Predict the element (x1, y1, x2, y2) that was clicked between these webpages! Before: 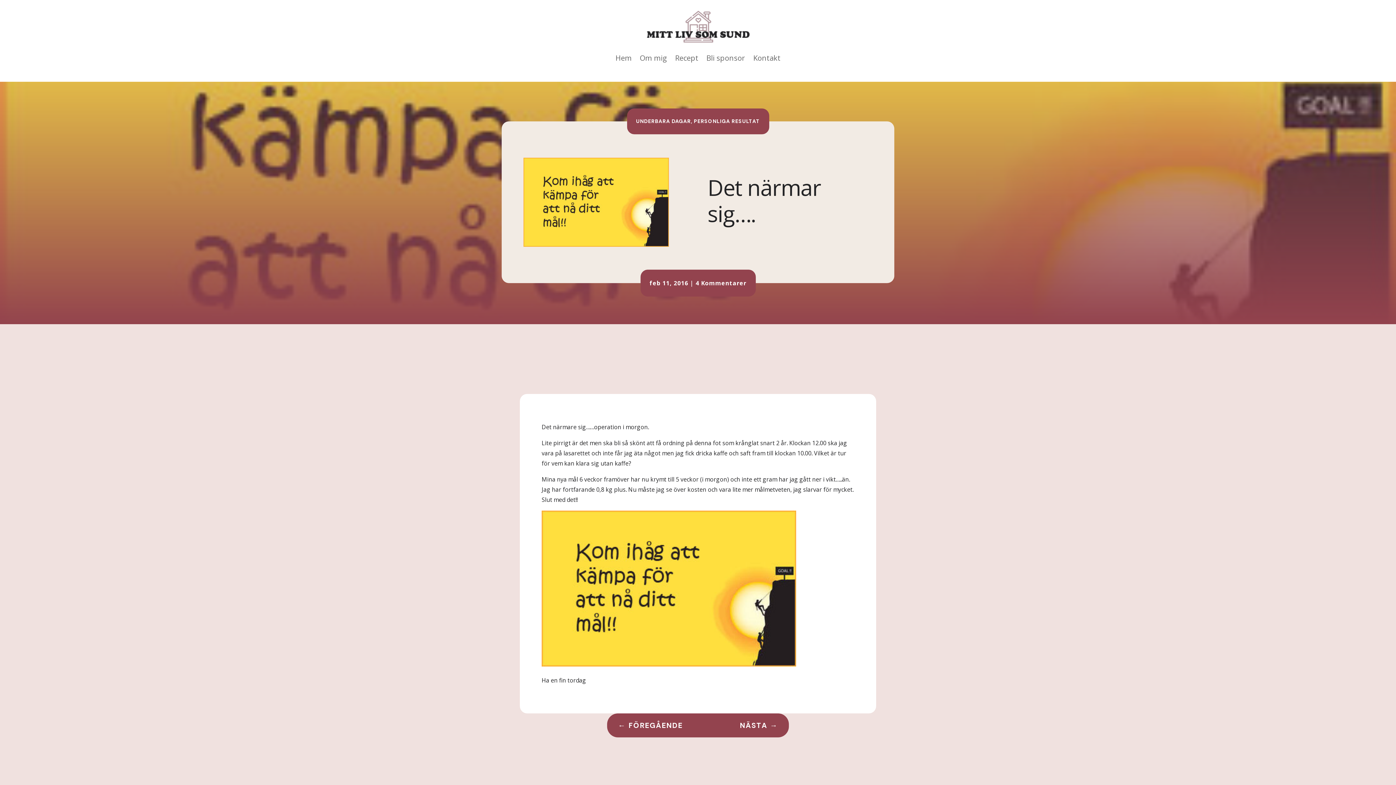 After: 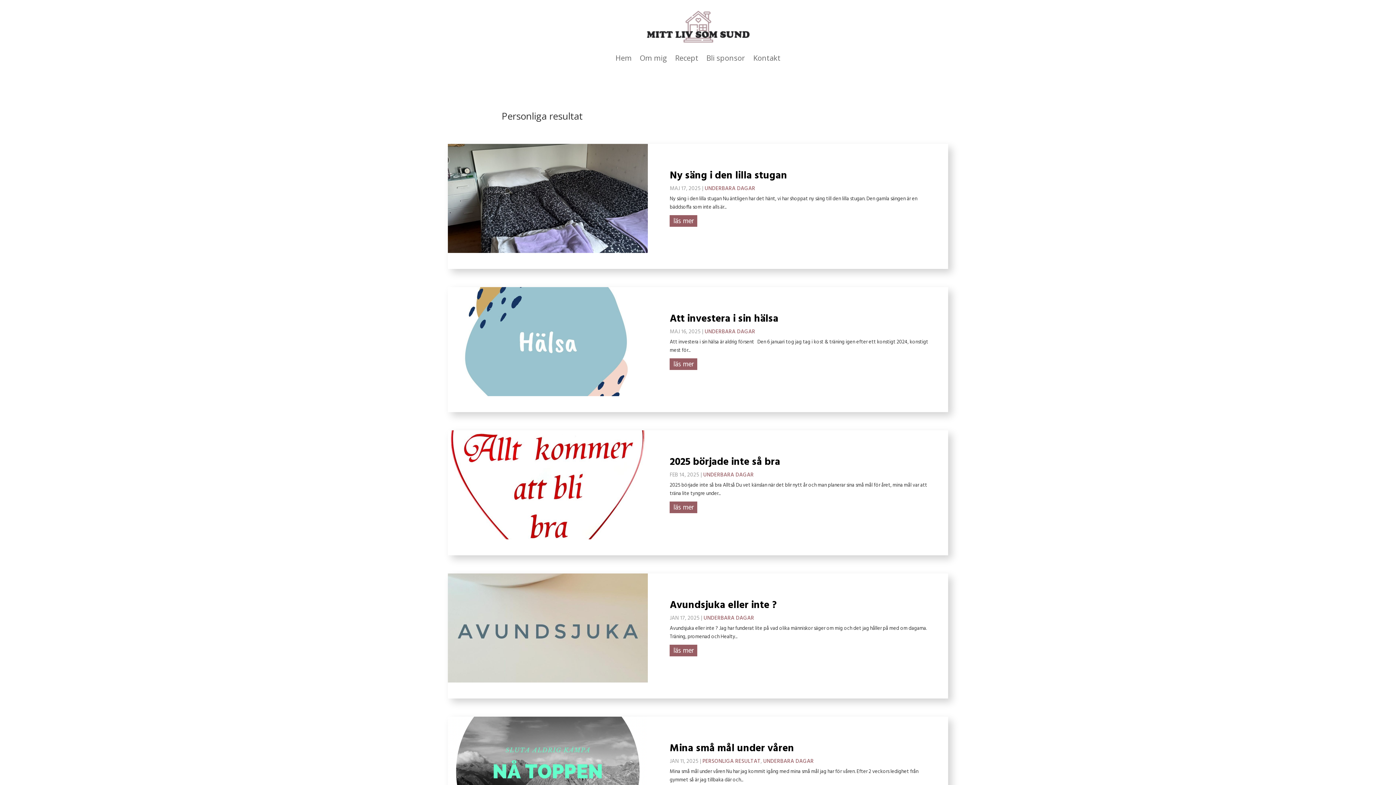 Action: label: PERSONLIGA RESULTAT bbox: (694, 118, 760, 124)